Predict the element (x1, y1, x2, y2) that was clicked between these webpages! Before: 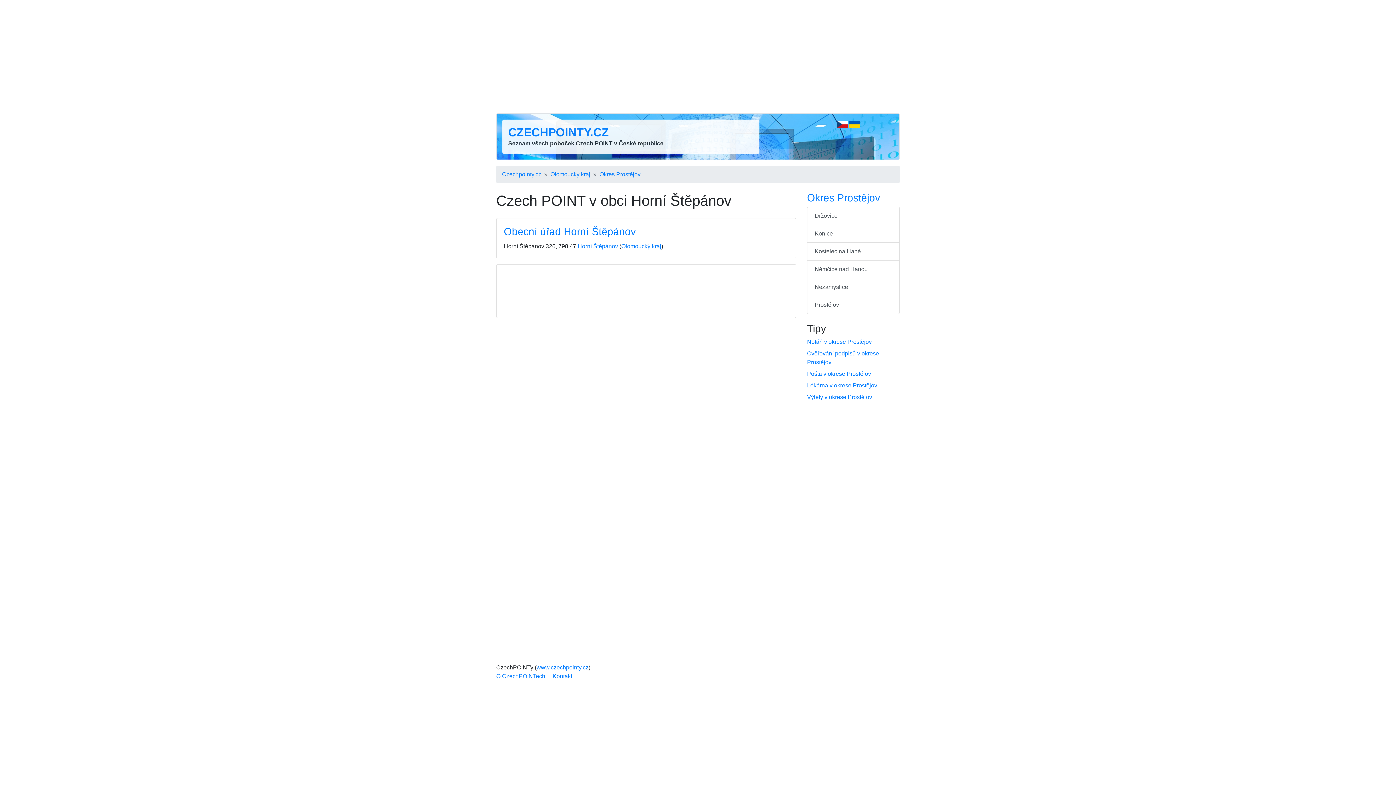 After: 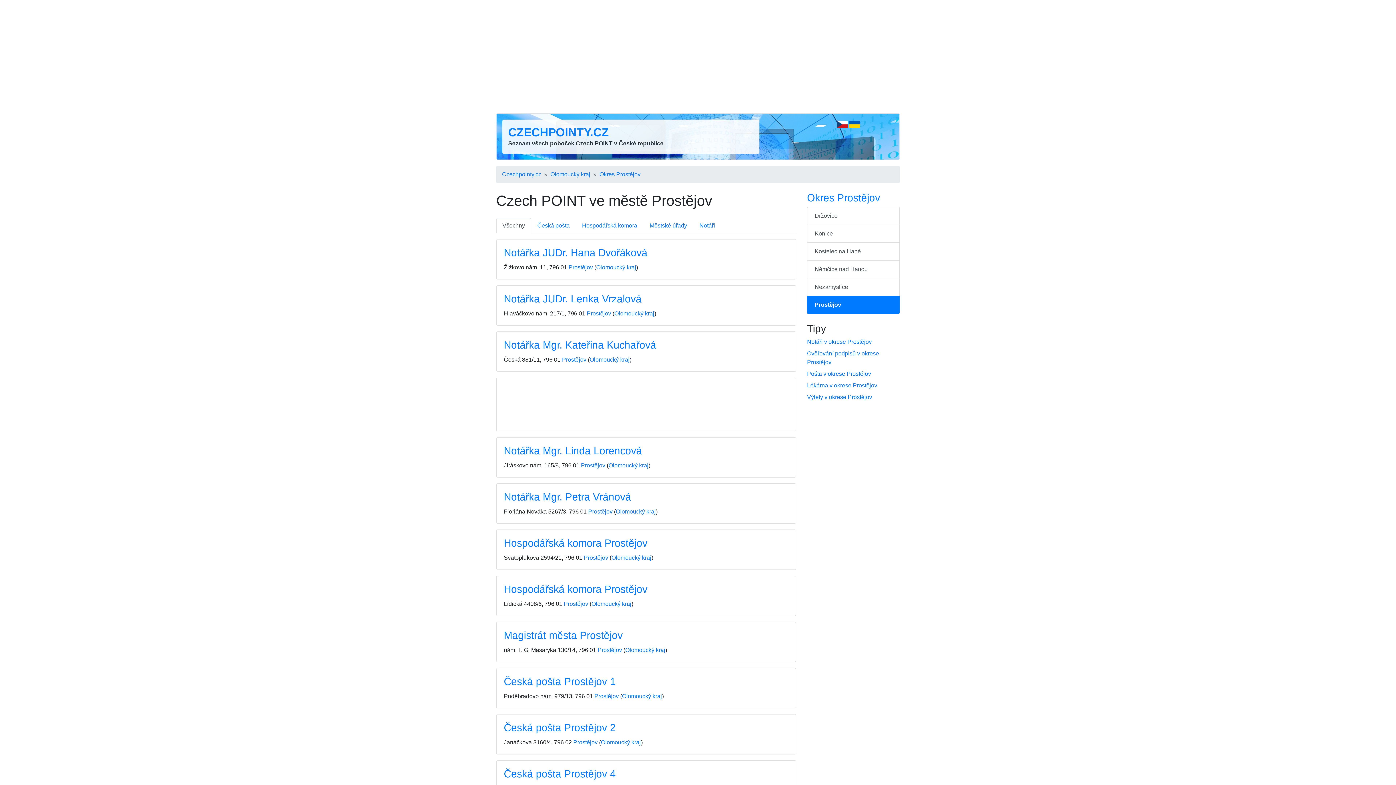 Action: label: Prostějov bbox: (807, 296, 900, 314)